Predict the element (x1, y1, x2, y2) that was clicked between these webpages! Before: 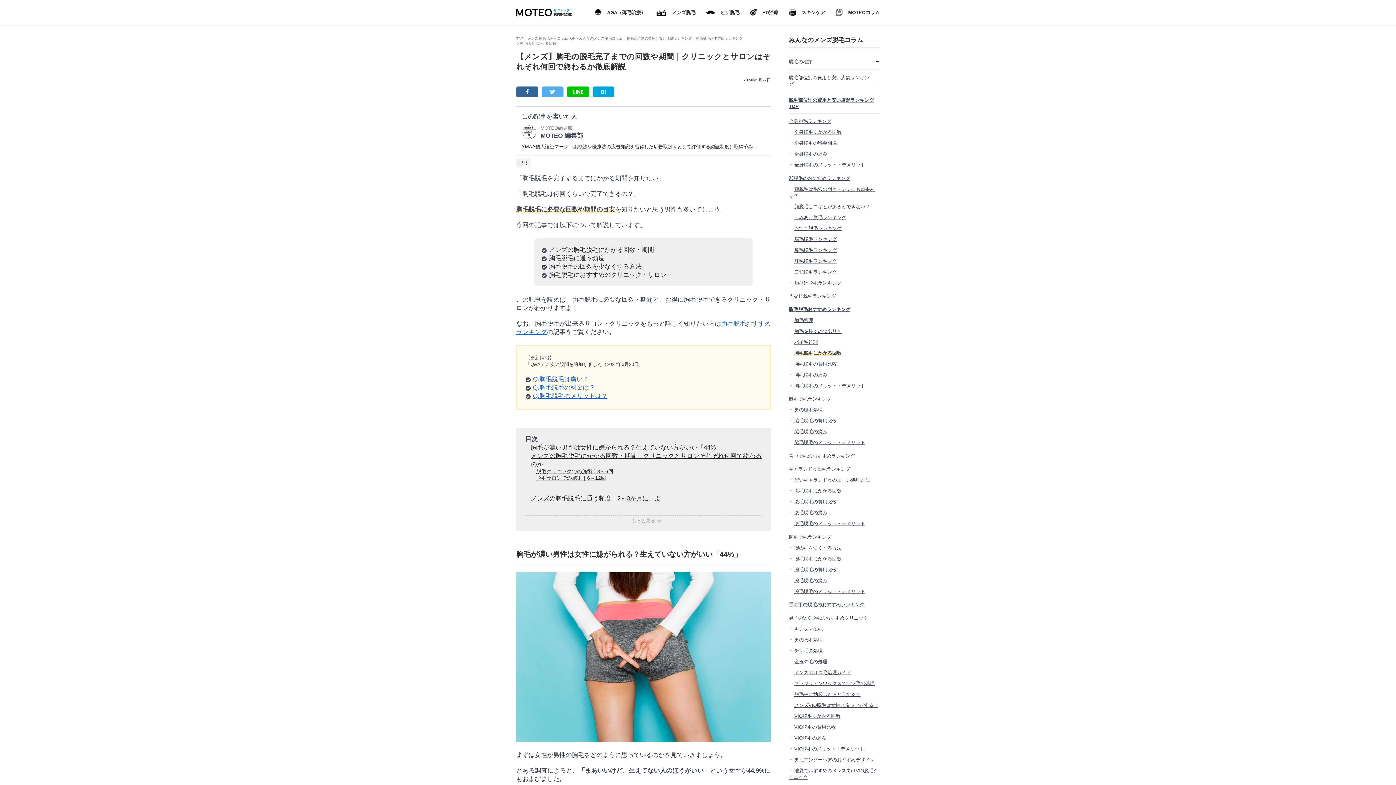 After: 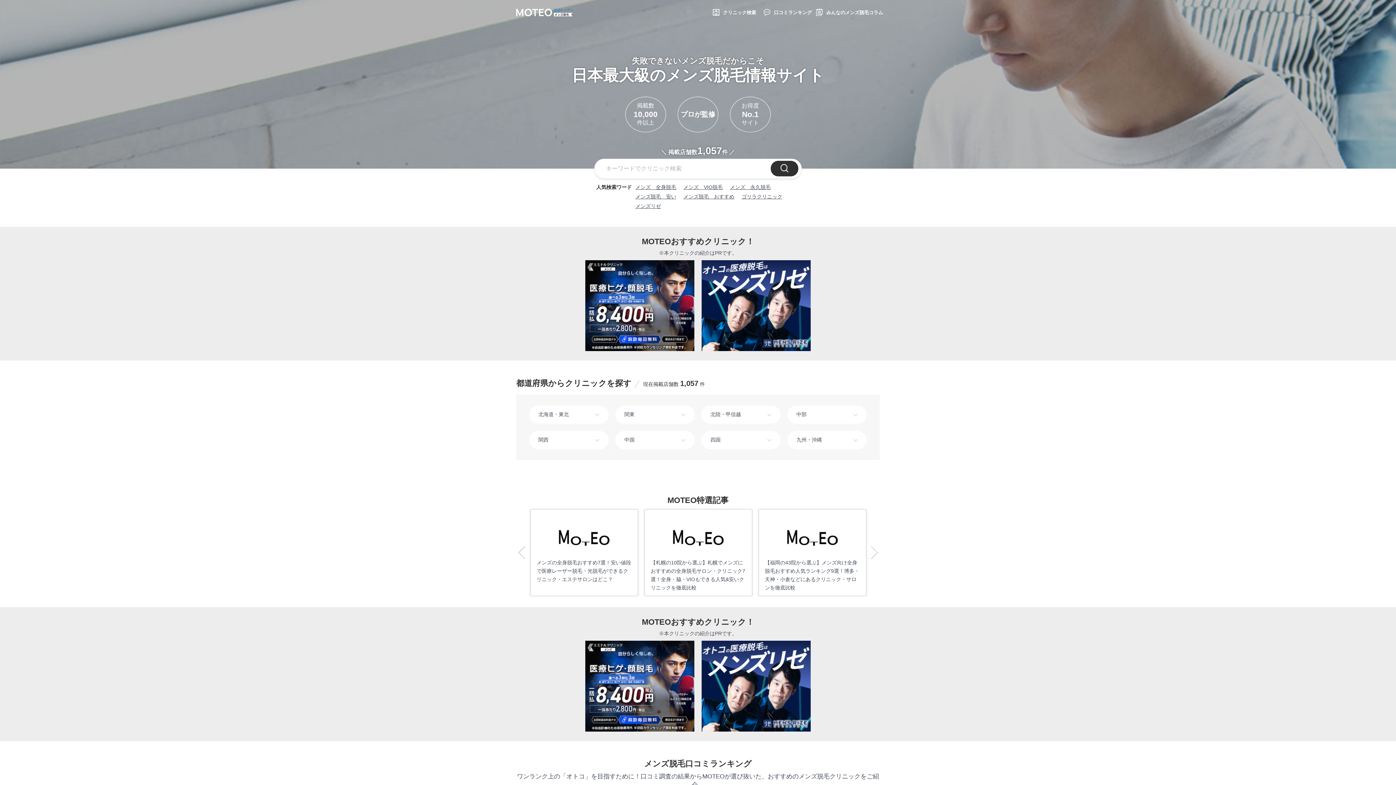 Action: bbox: (516, 8, 572, 14)